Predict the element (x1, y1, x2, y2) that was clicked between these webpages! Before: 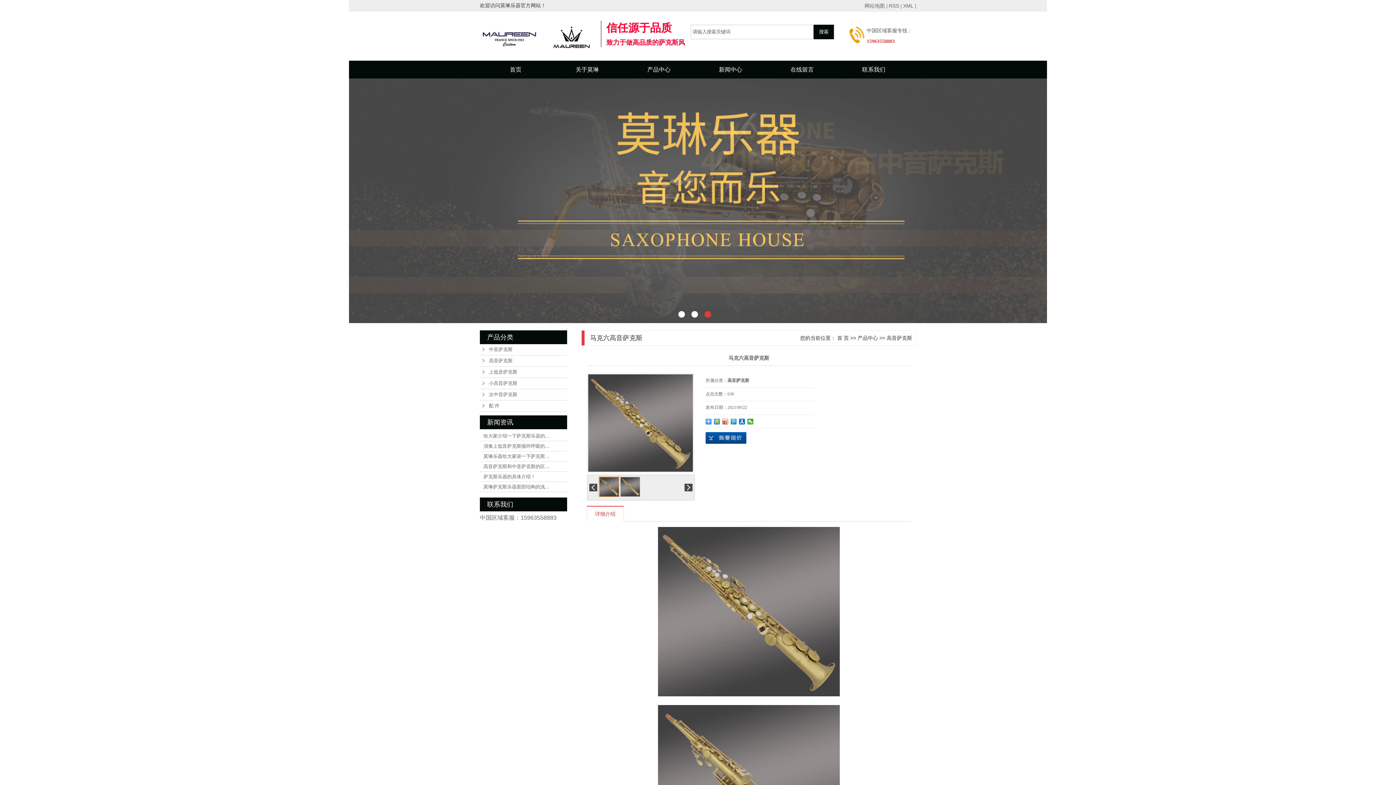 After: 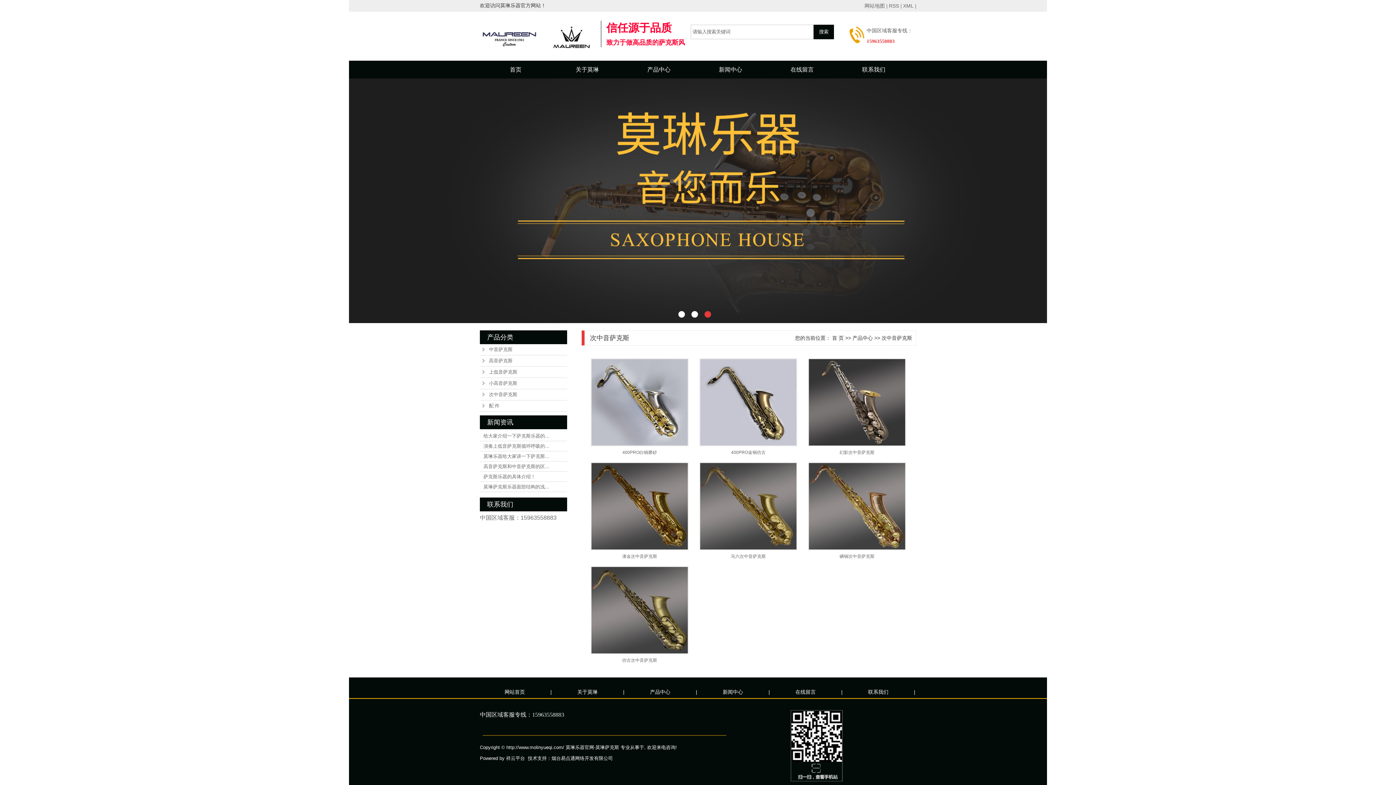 Action: label: 次中音萨克斯 bbox: (480, 389, 567, 400)